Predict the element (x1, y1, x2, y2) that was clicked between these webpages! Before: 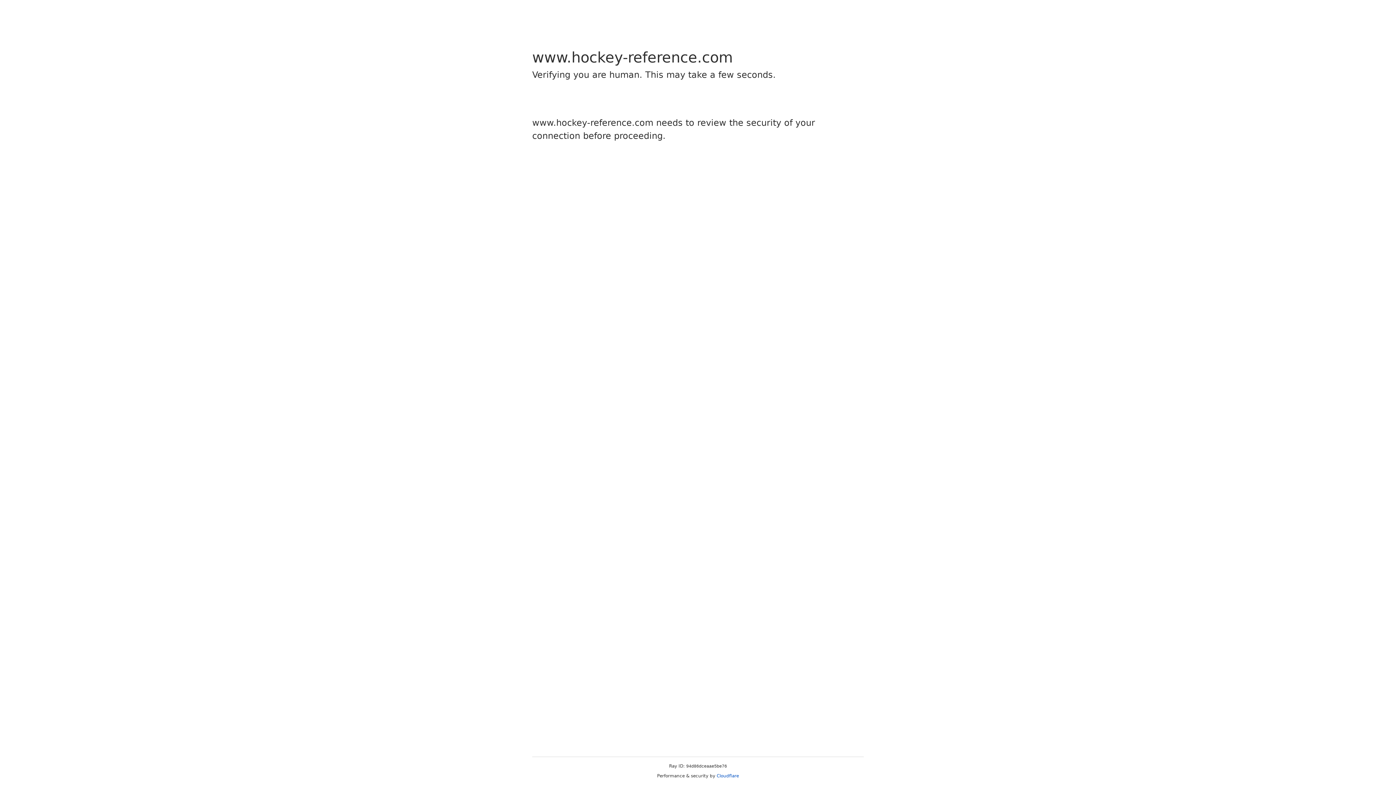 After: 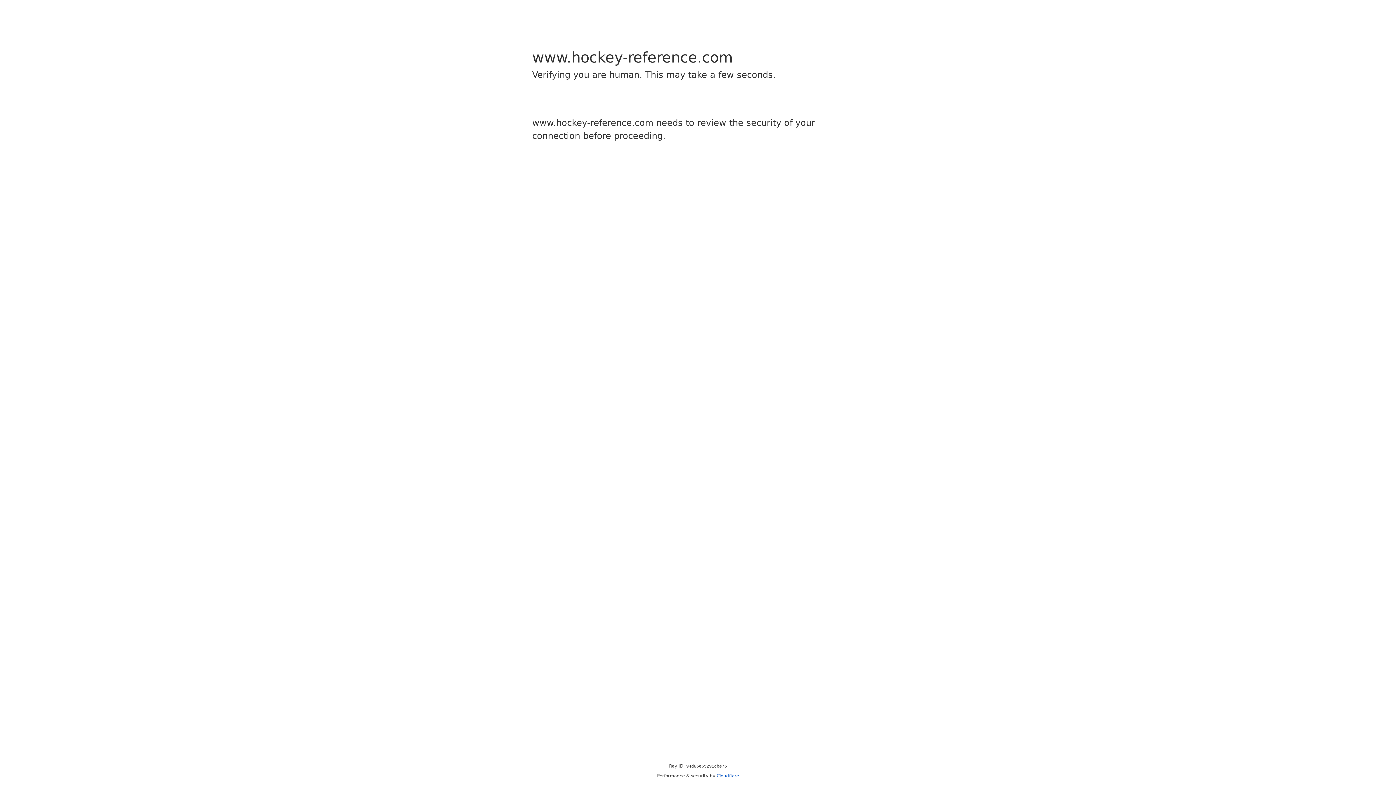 Action: bbox: (716, 773, 739, 778) label: Cloudflare